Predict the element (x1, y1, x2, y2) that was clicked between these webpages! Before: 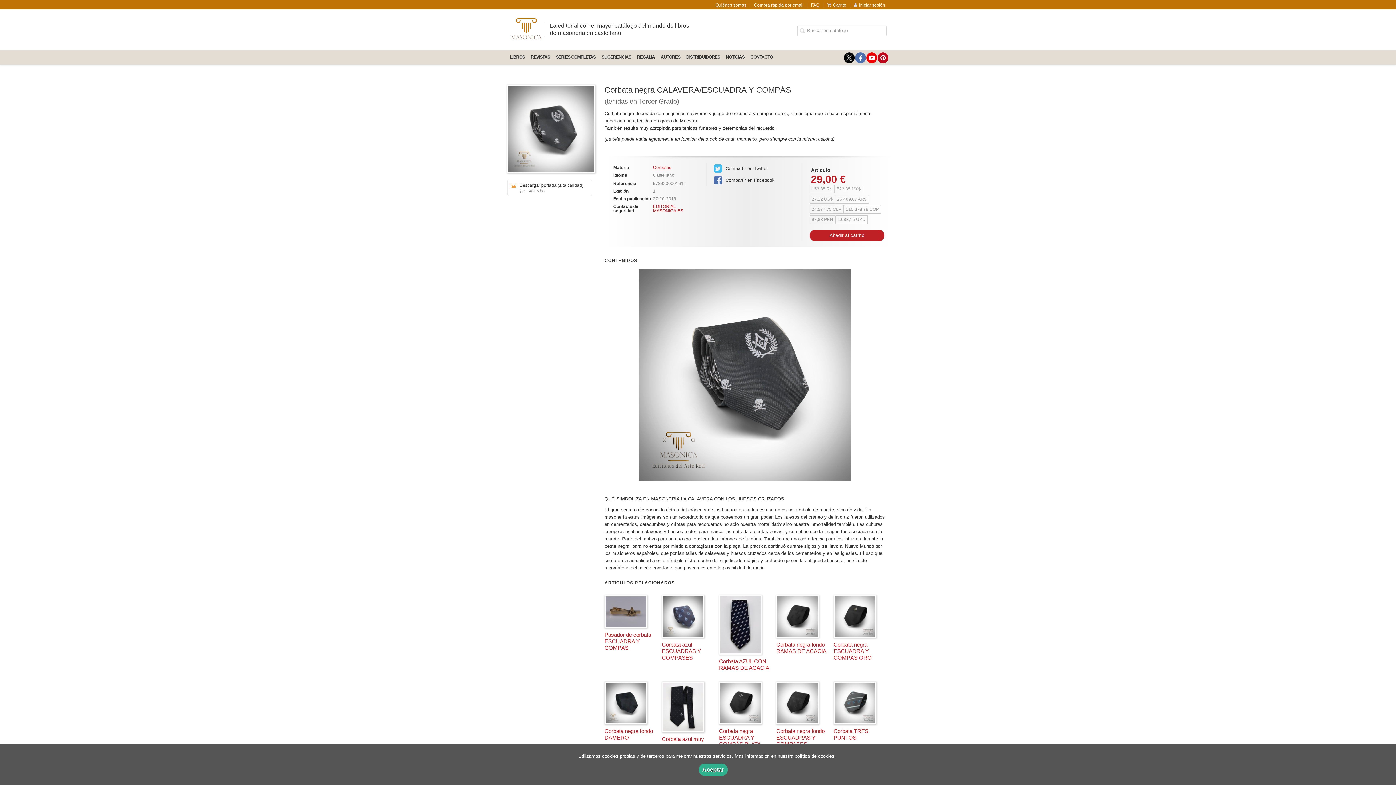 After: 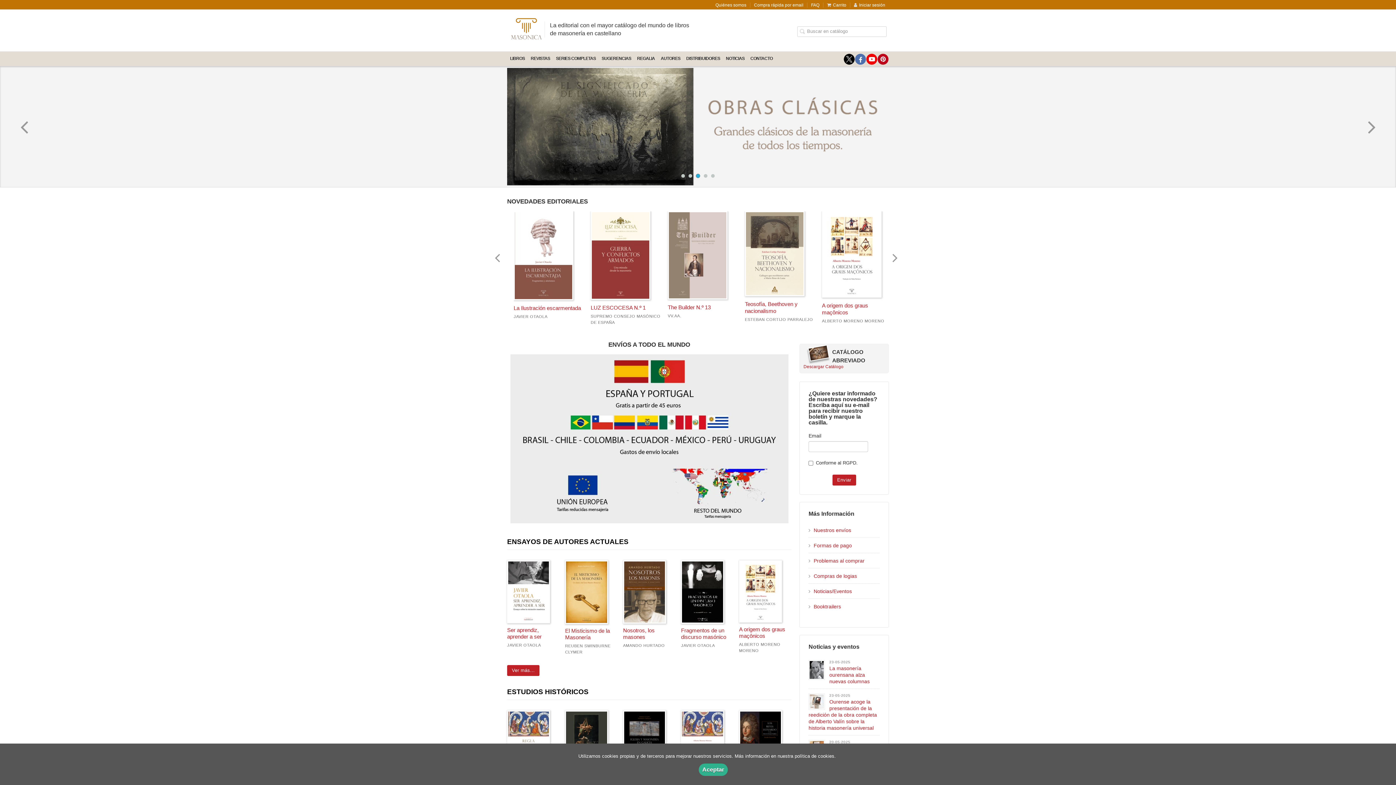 Action: bbox: (508, 23, 544, 32)